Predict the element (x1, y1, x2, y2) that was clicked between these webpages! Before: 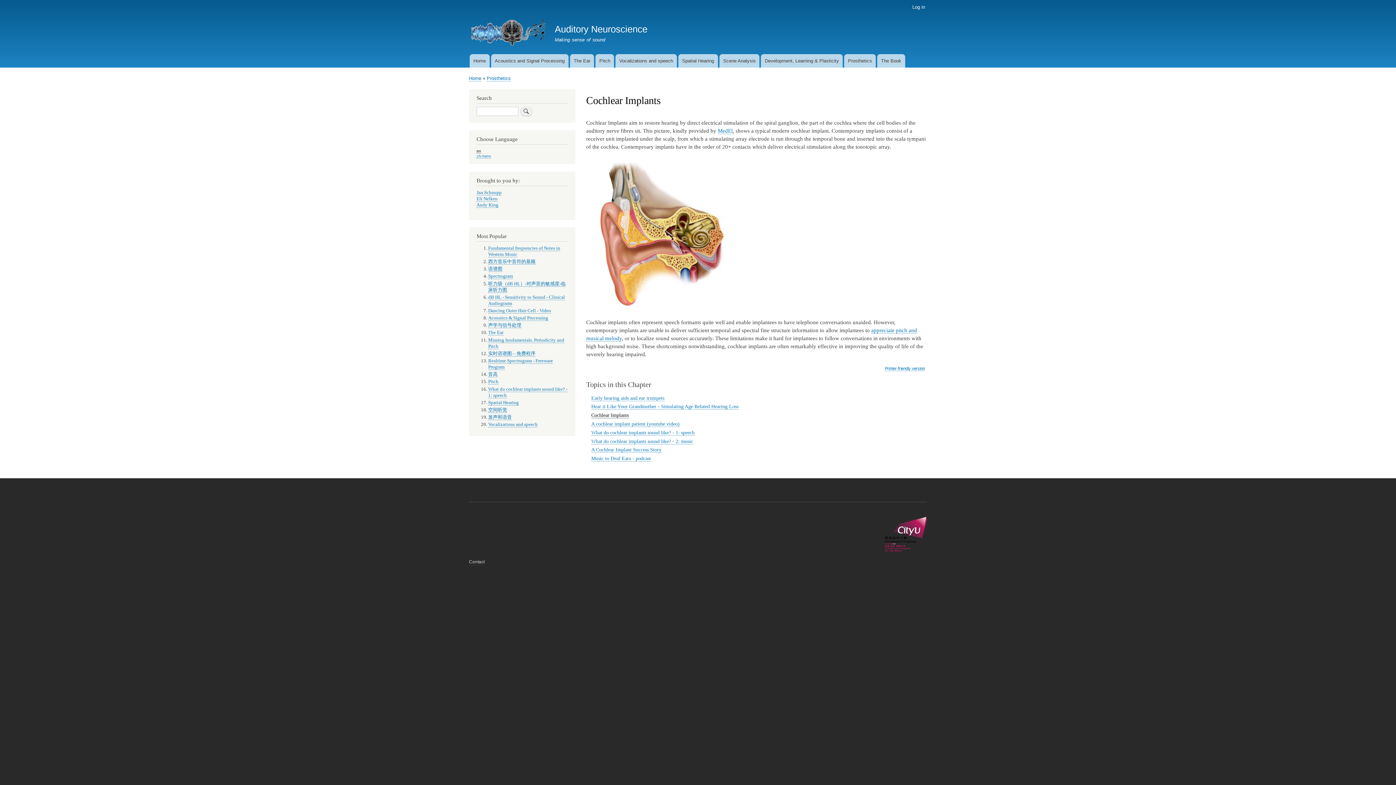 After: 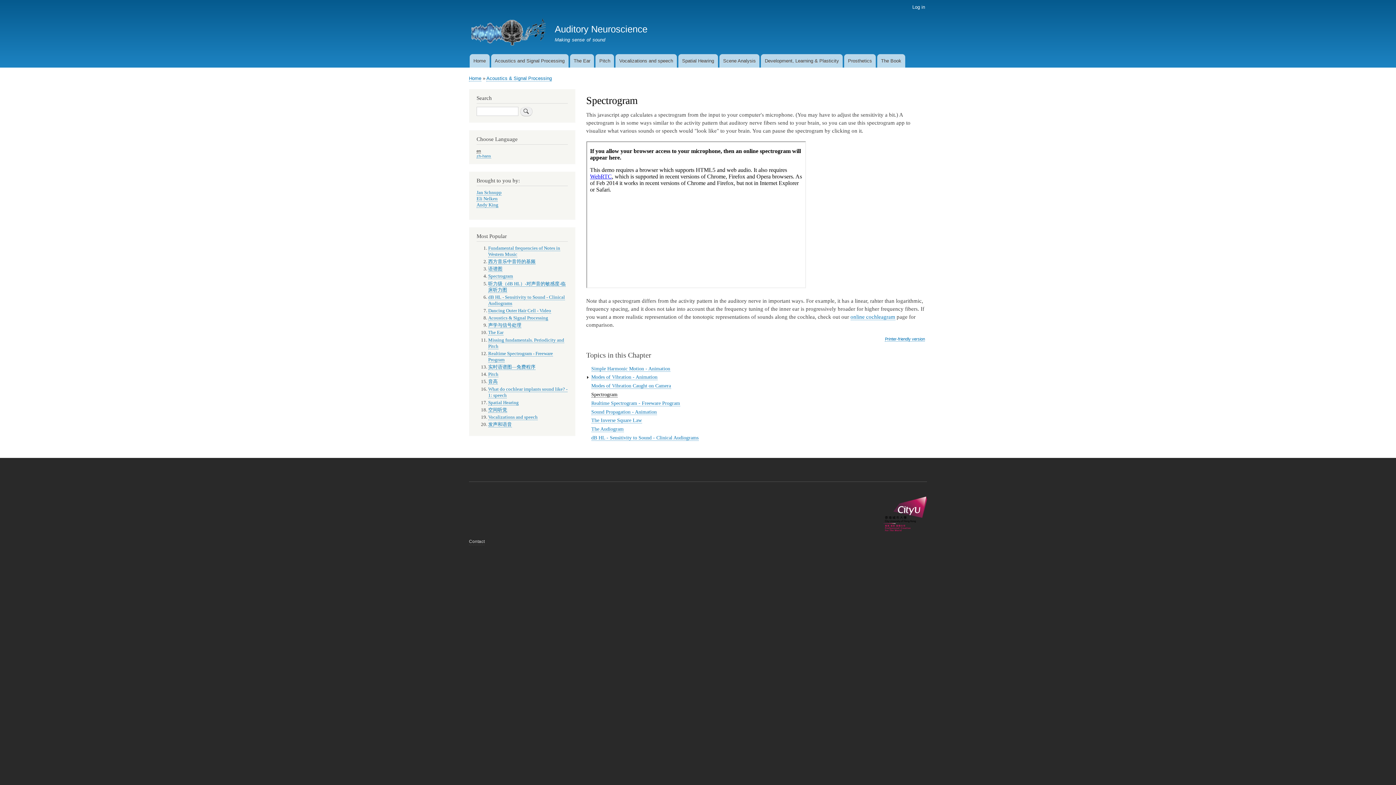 Action: bbox: (488, 273, 513, 279) label: Spectrogram